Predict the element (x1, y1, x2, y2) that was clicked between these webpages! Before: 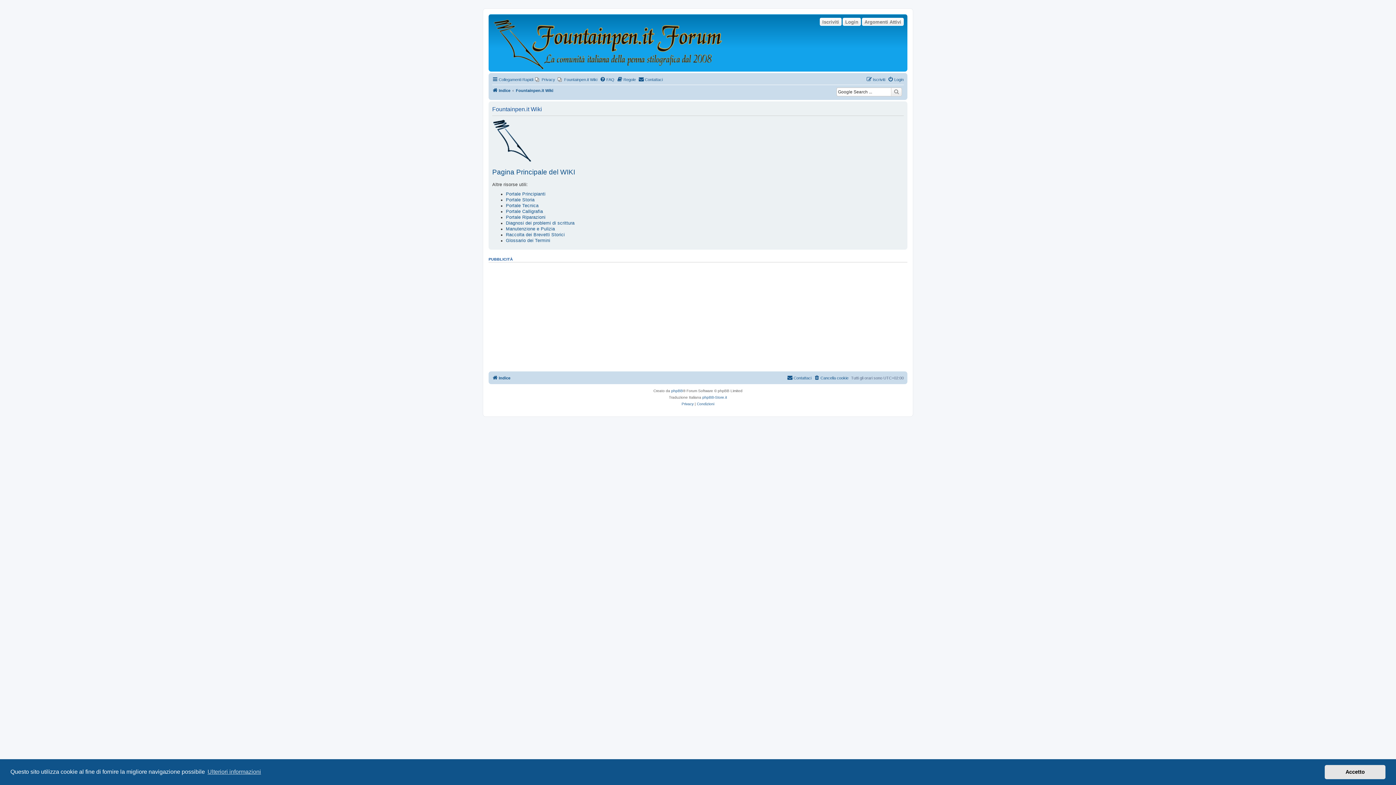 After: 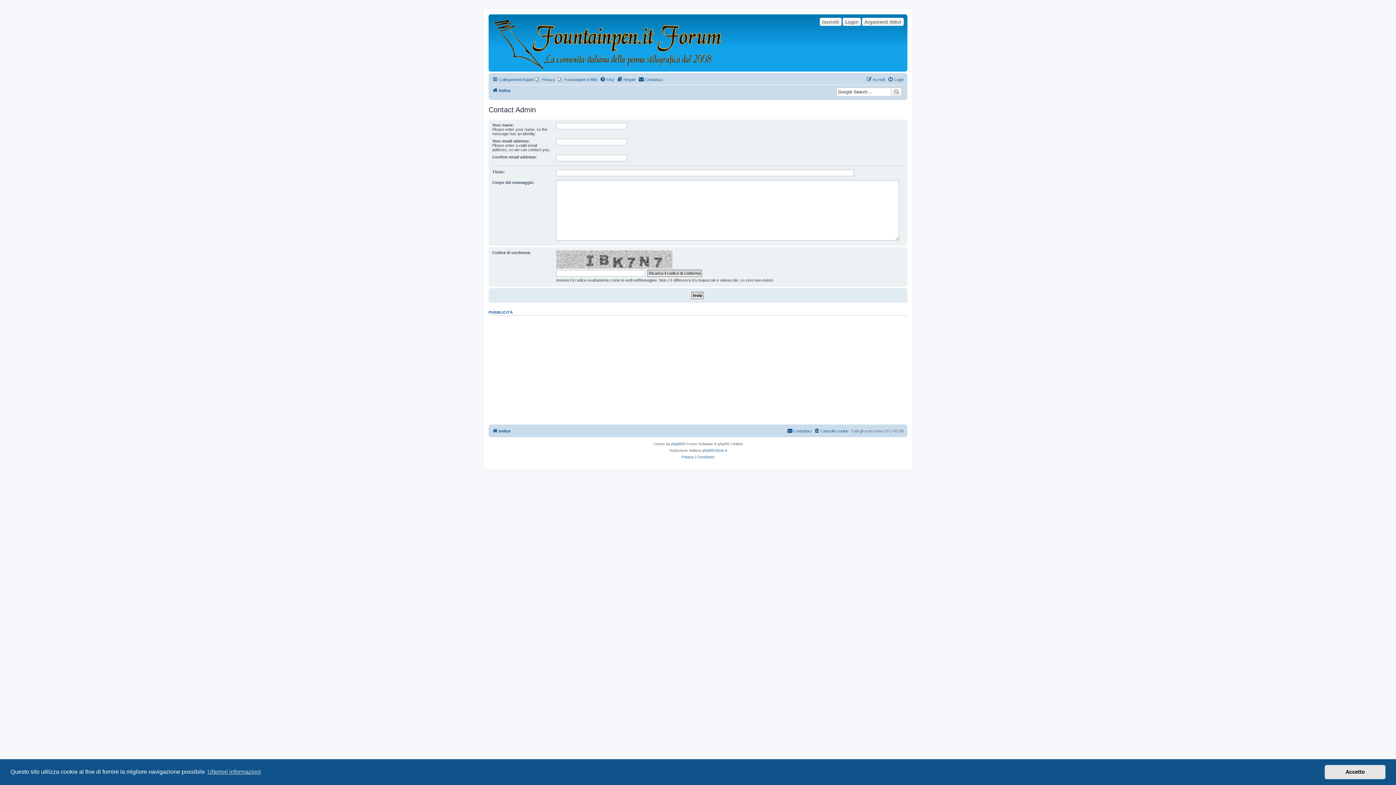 Action: label: Contattaci bbox: (787, 373, 811, 382)